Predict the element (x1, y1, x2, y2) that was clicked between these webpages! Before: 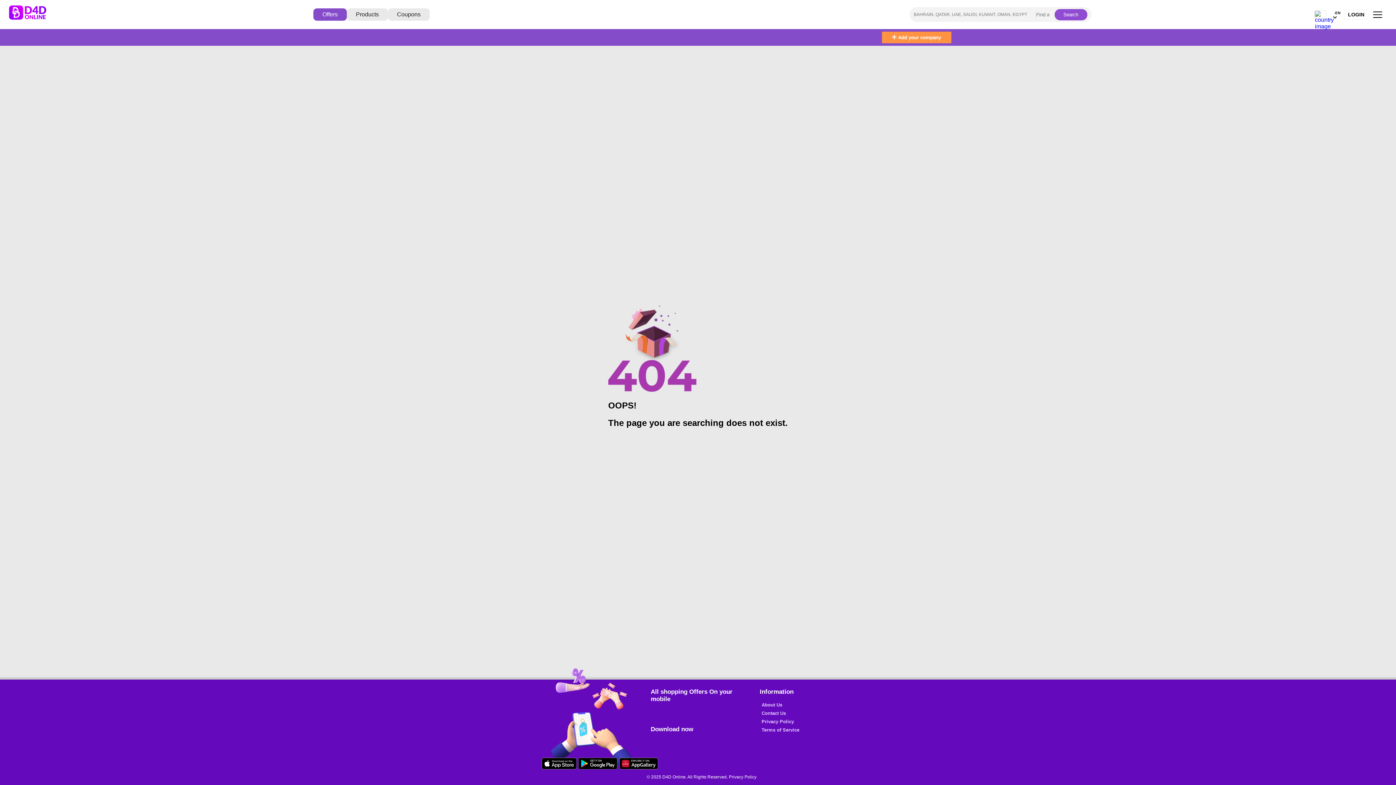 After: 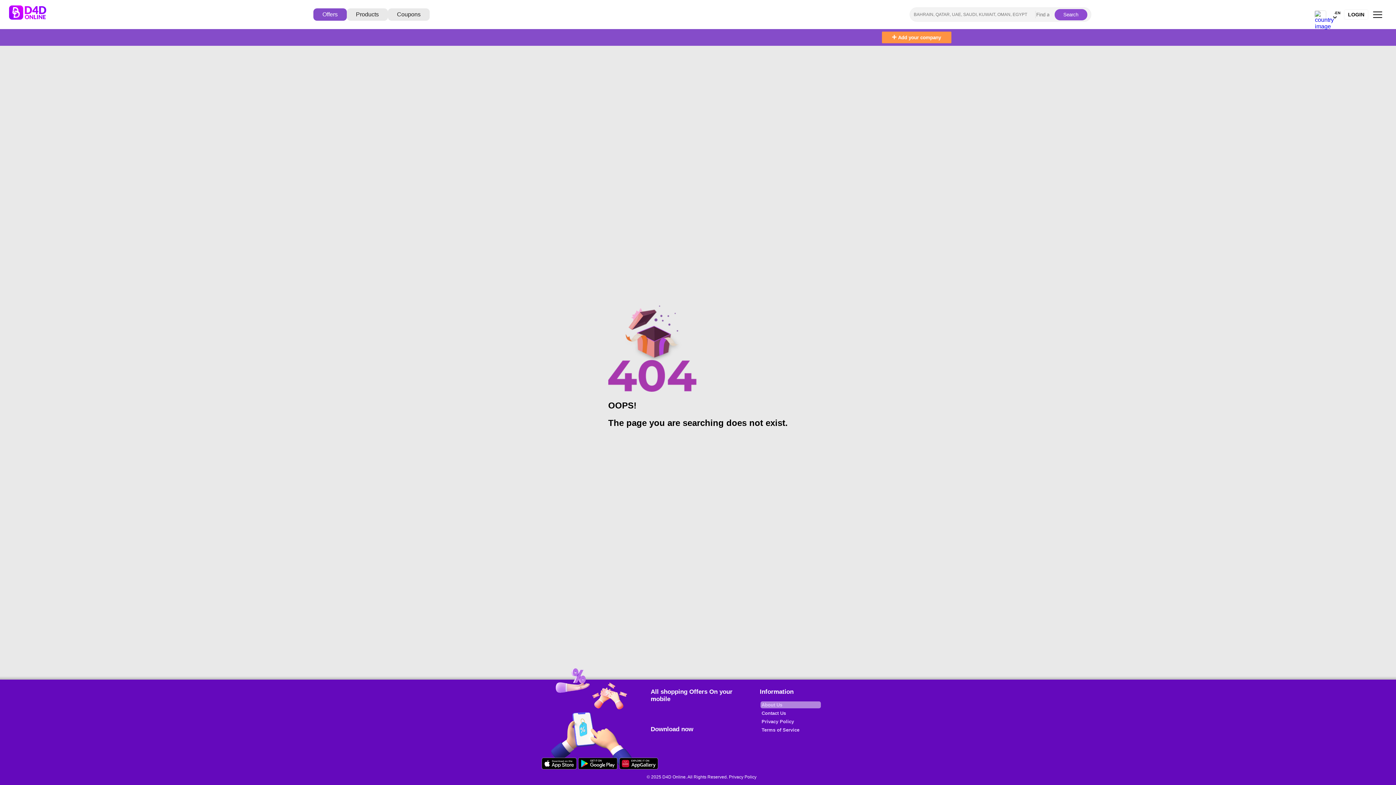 Action: bbox: (760, 701, 821, 708) label: About Us